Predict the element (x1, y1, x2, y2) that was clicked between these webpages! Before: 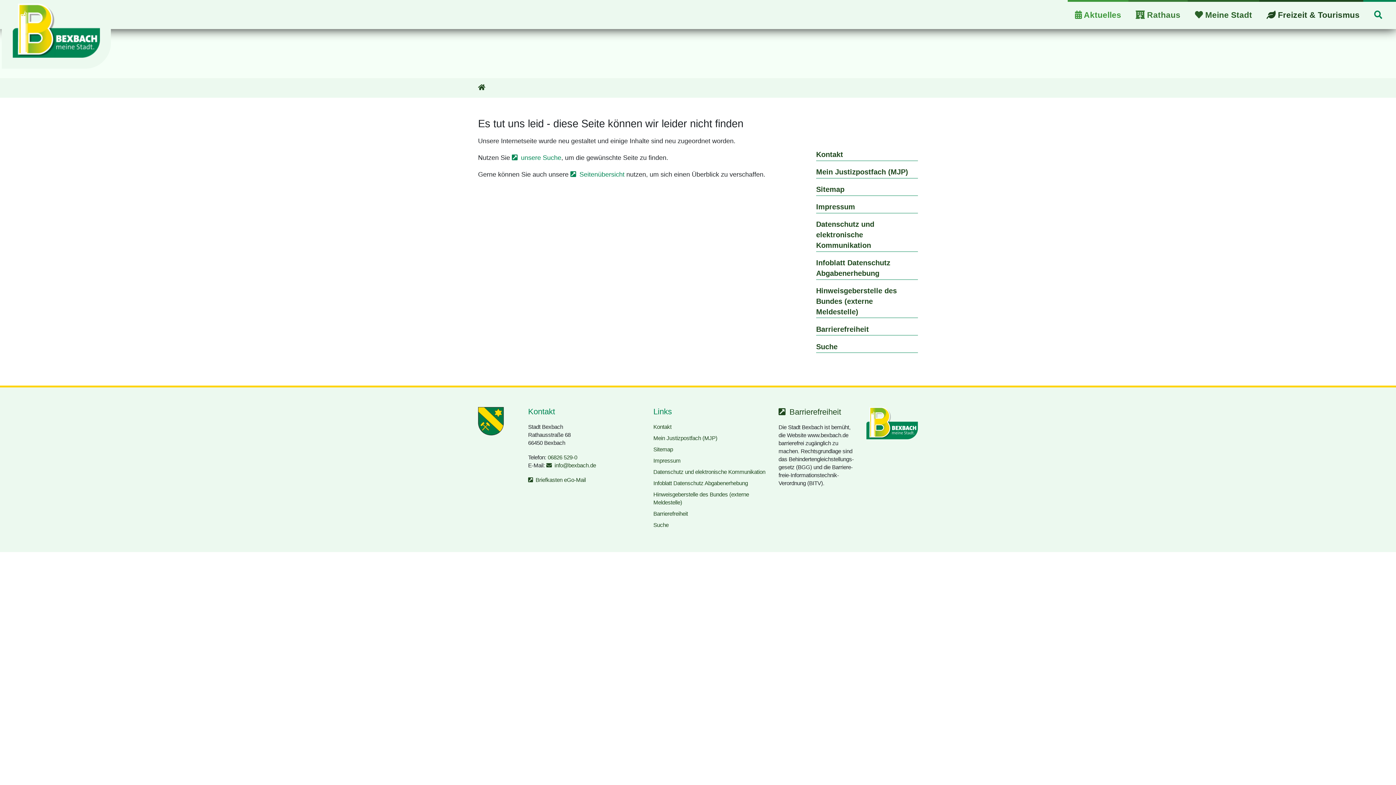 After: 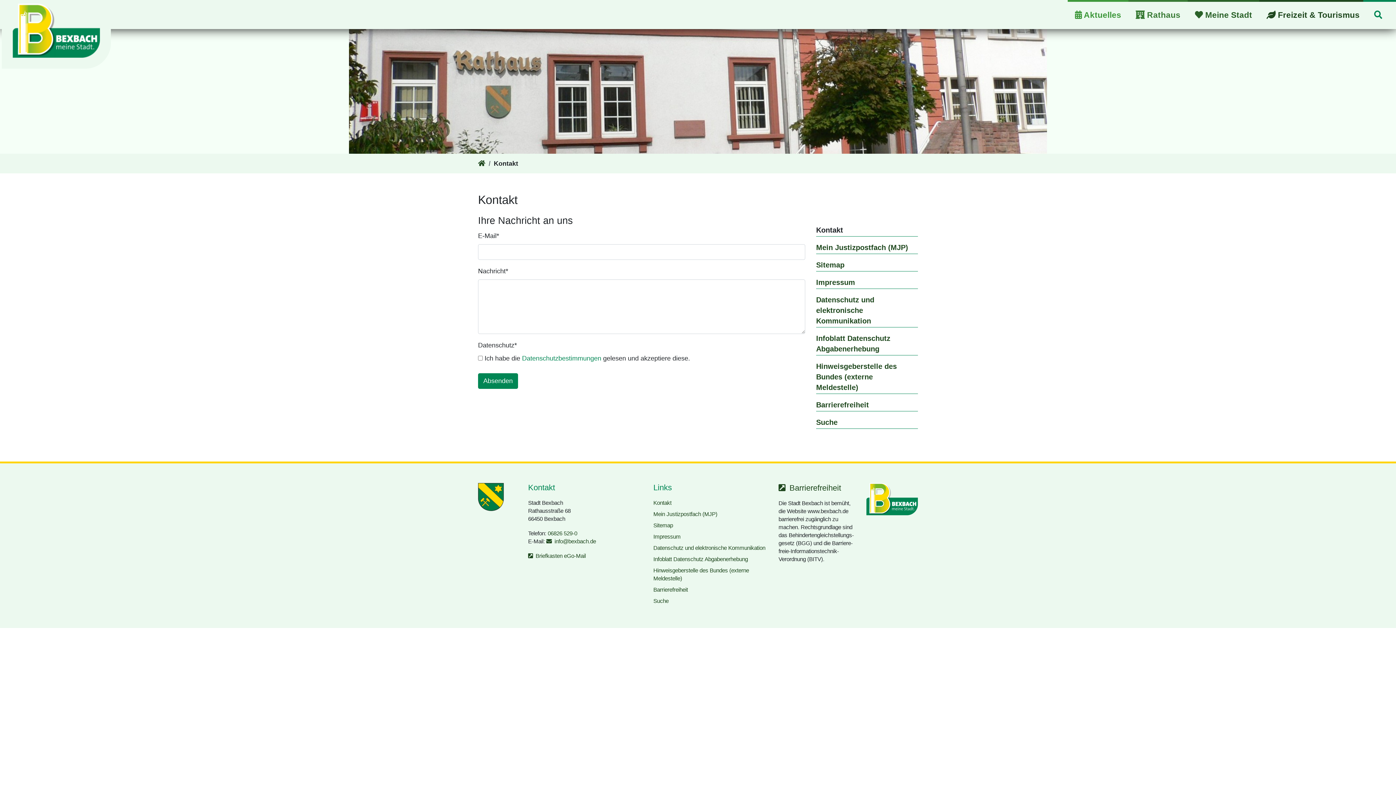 Action: label: Kontakt bbox: (653, 423, 767, 434)